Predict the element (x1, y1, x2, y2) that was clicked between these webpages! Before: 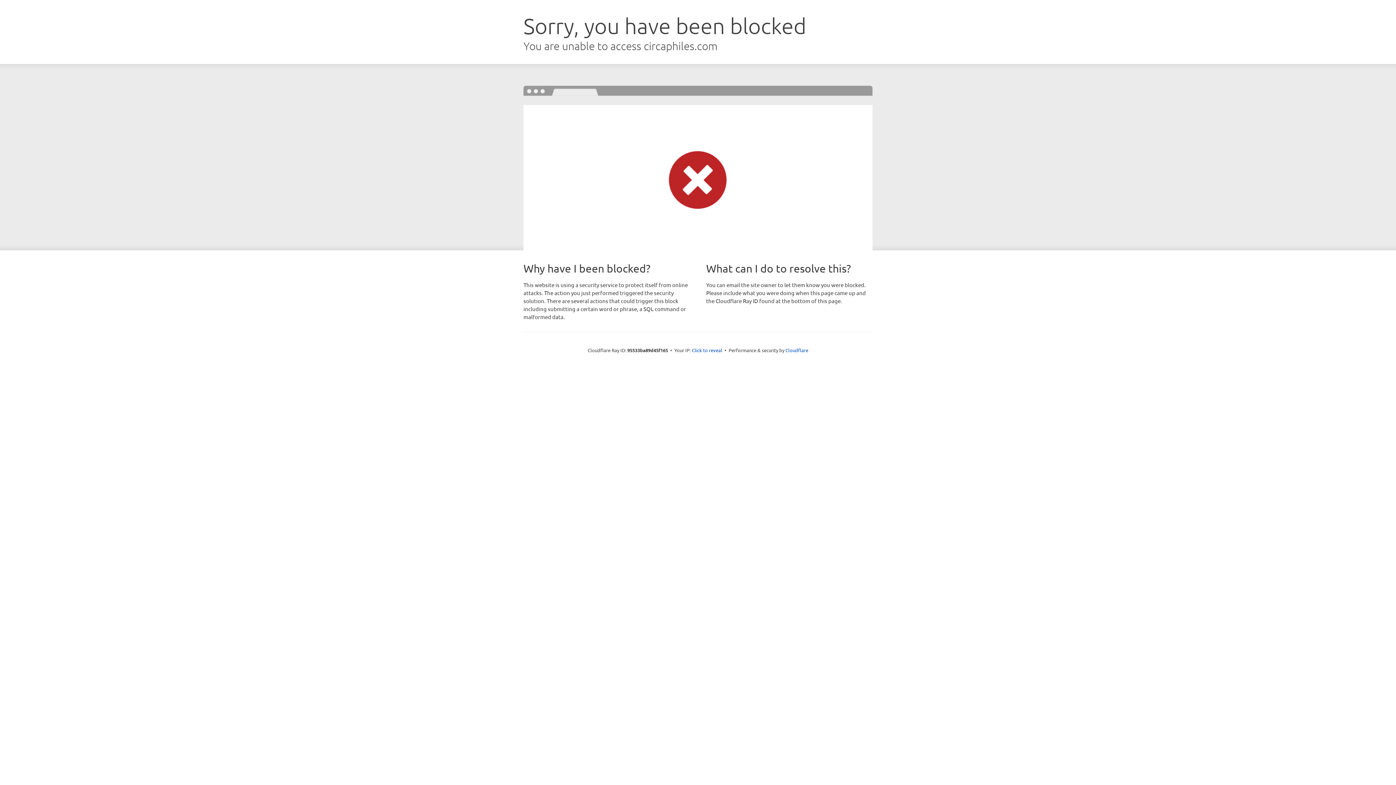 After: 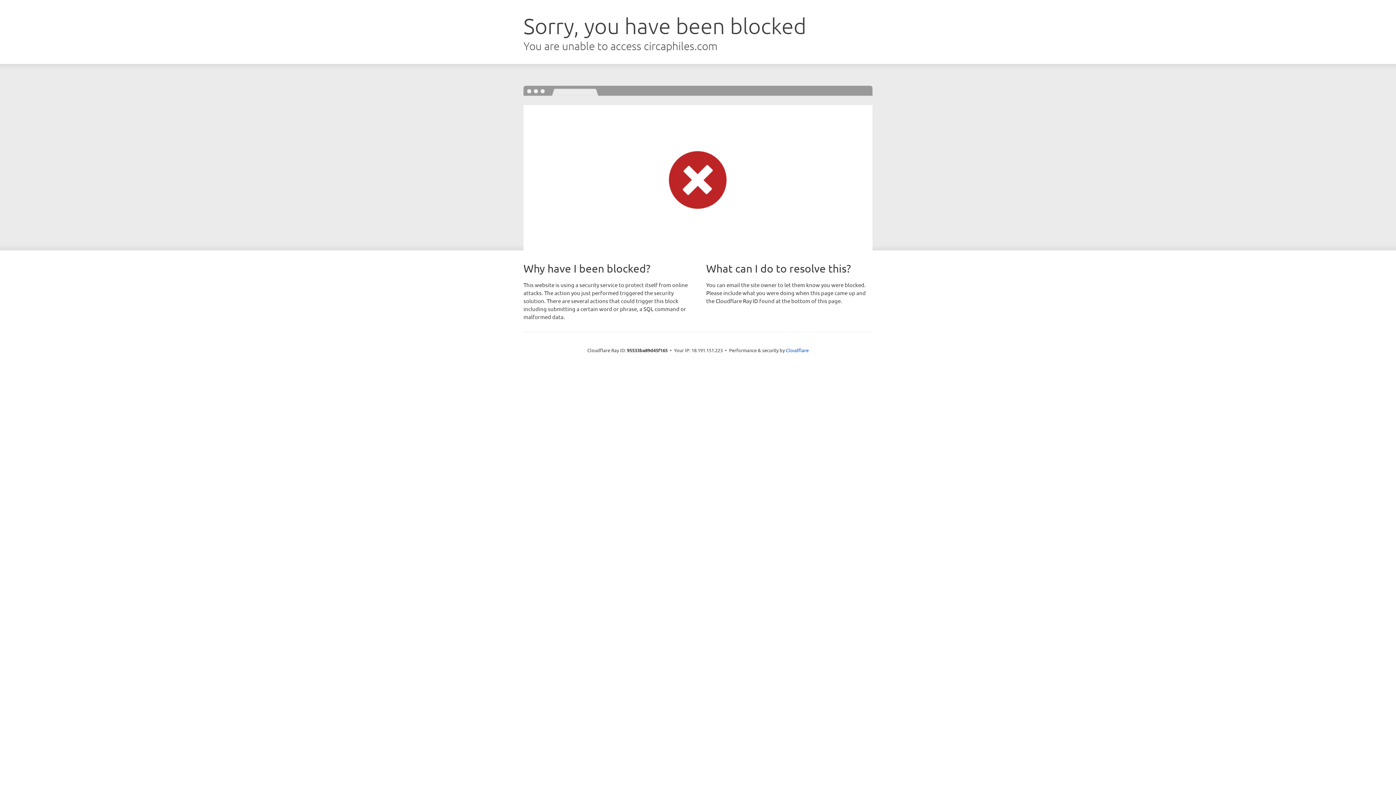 Action: label: Click to reveal bbox: (692, 346, 722, 353)